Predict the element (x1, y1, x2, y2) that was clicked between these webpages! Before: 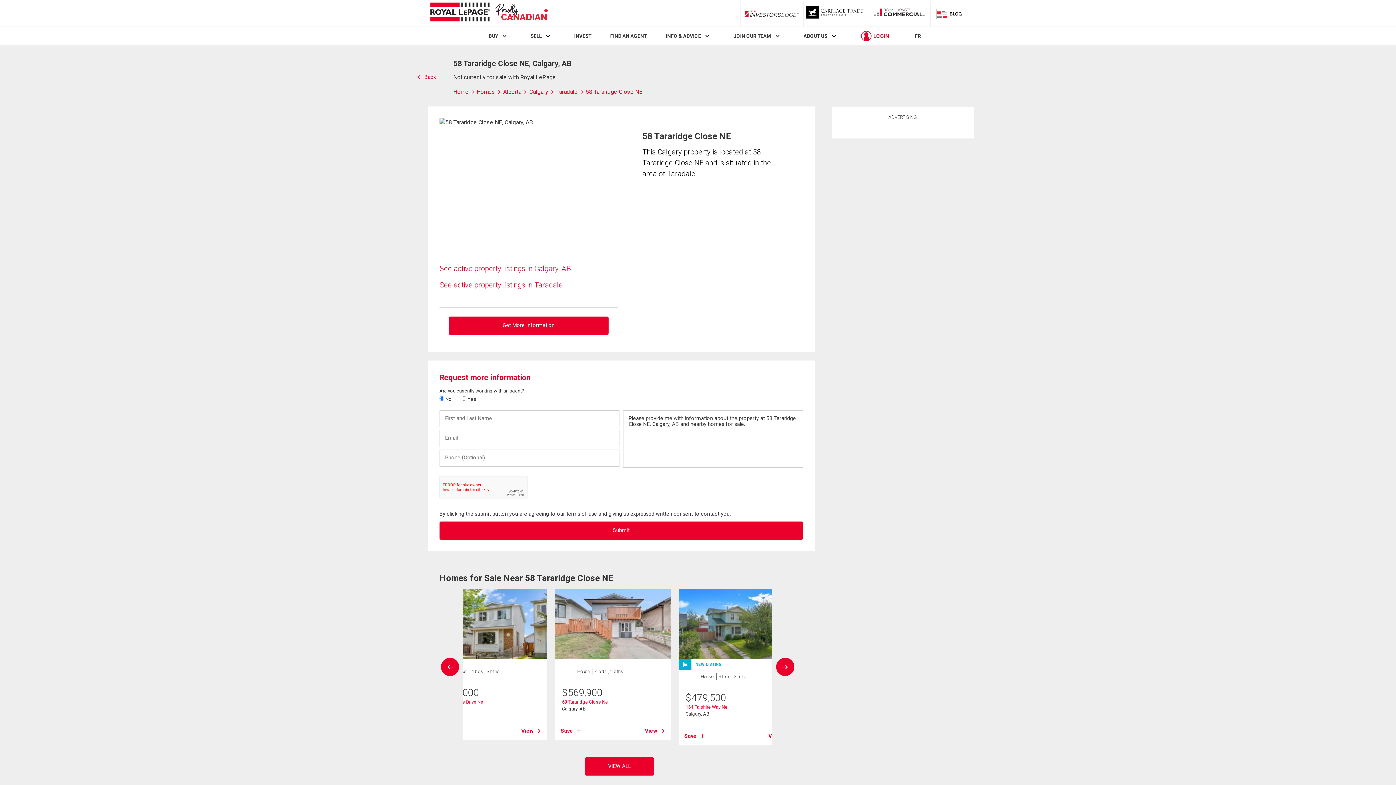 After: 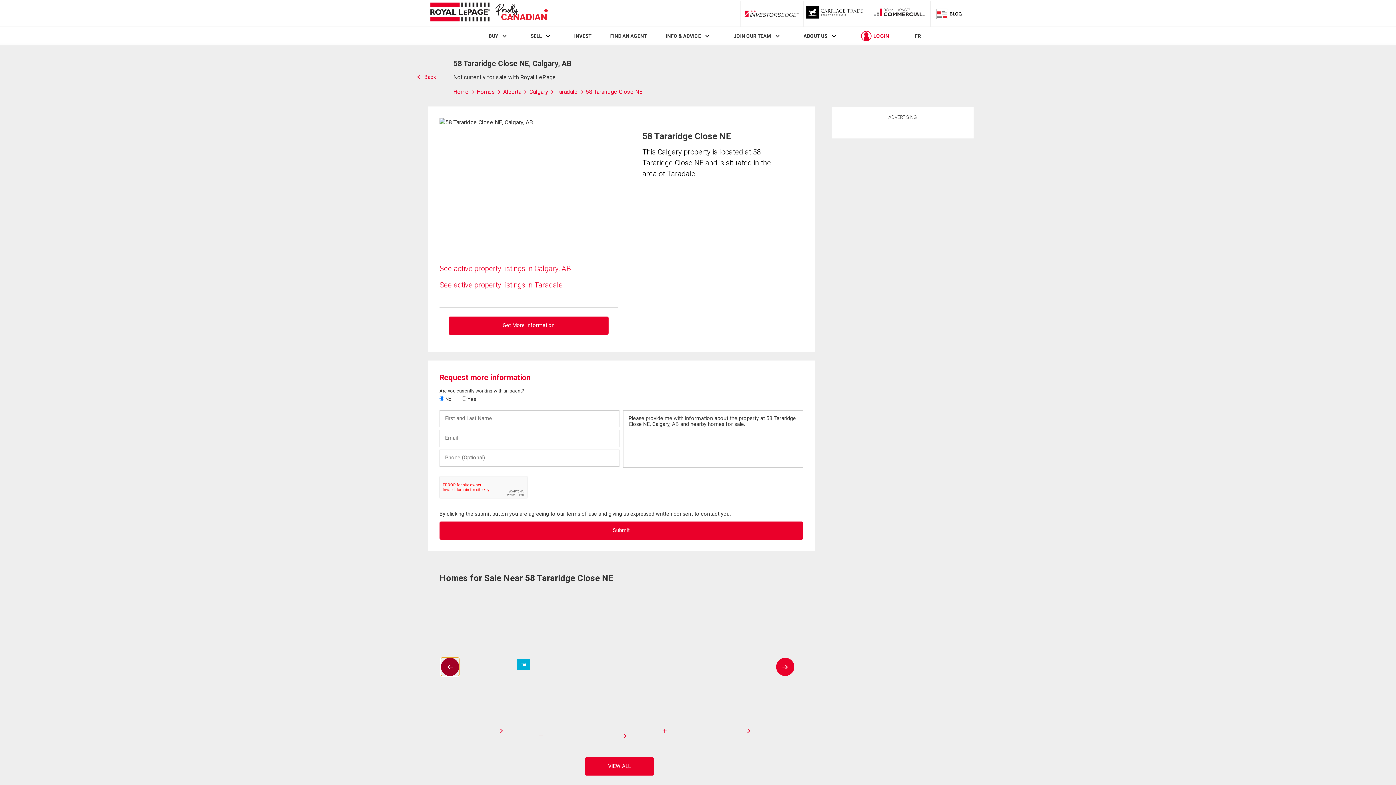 Action: bbox: (441, 658, 459, 676)